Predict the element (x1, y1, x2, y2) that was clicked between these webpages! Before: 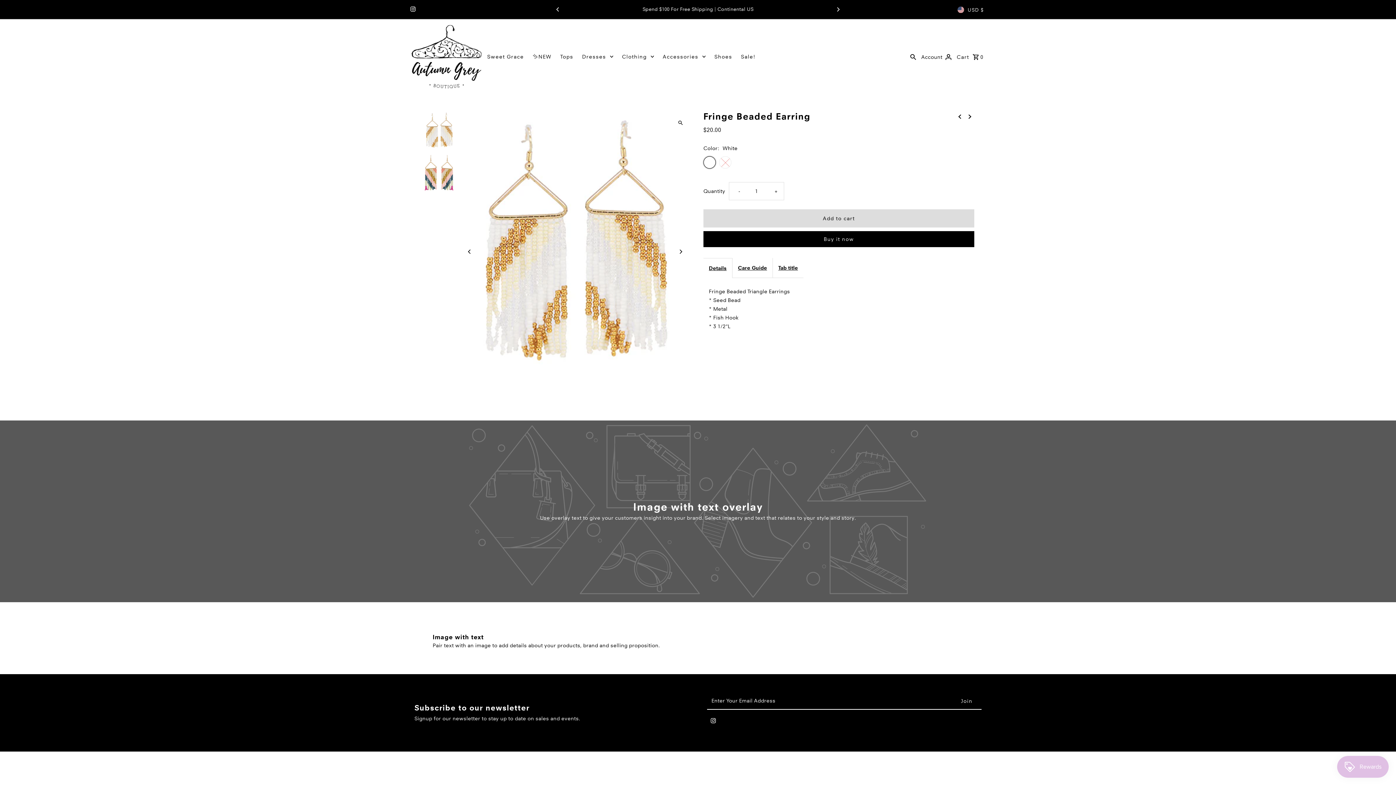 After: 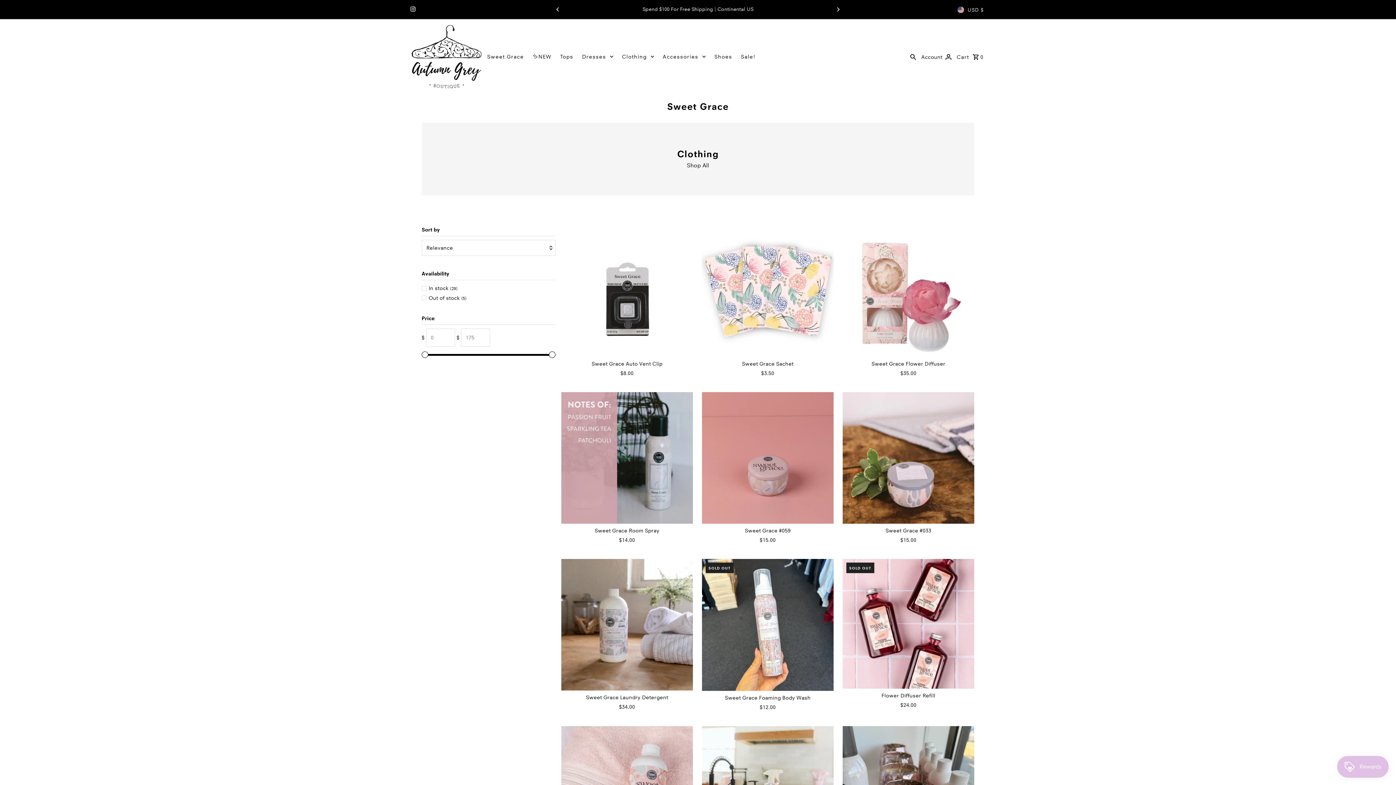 Action: label: Sweet Grace bbox: (483, 45, 527, 67)